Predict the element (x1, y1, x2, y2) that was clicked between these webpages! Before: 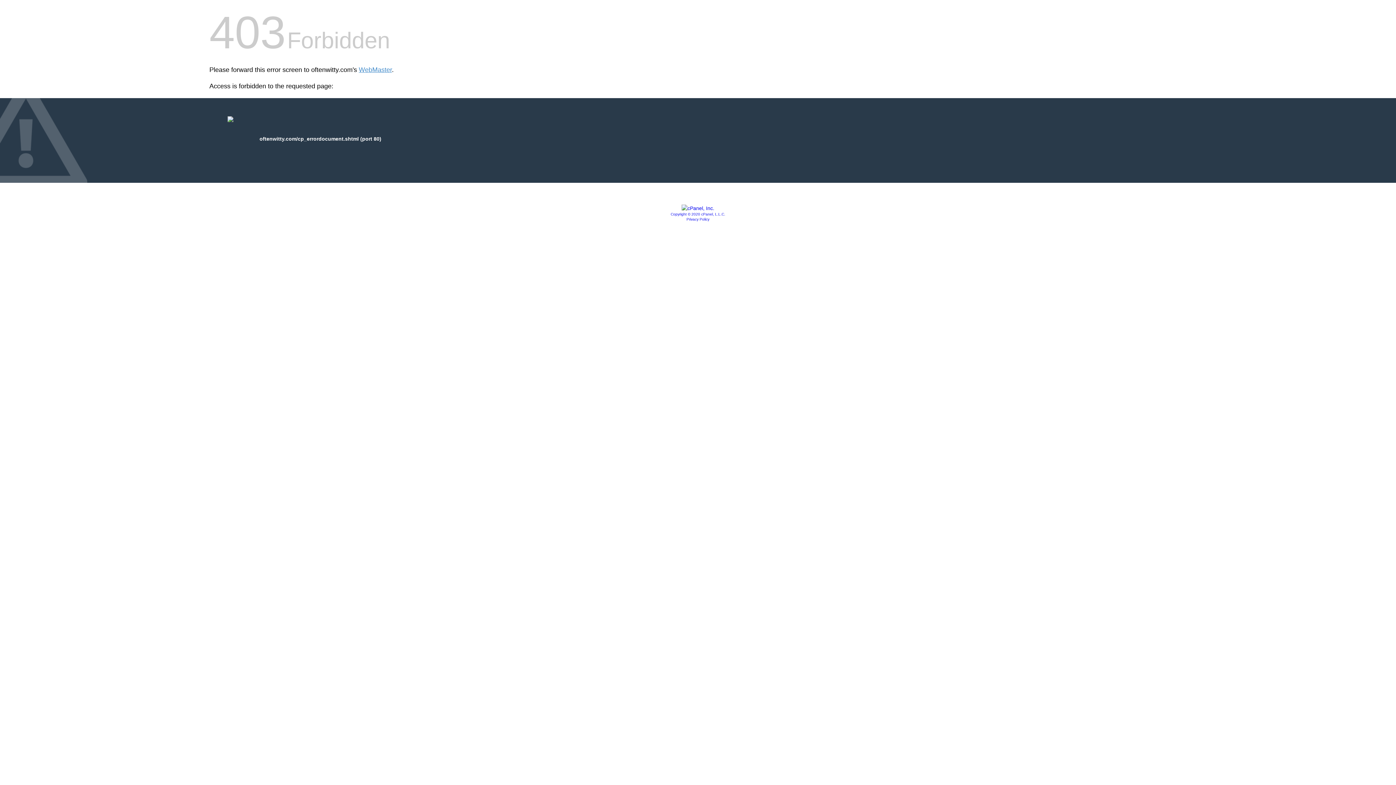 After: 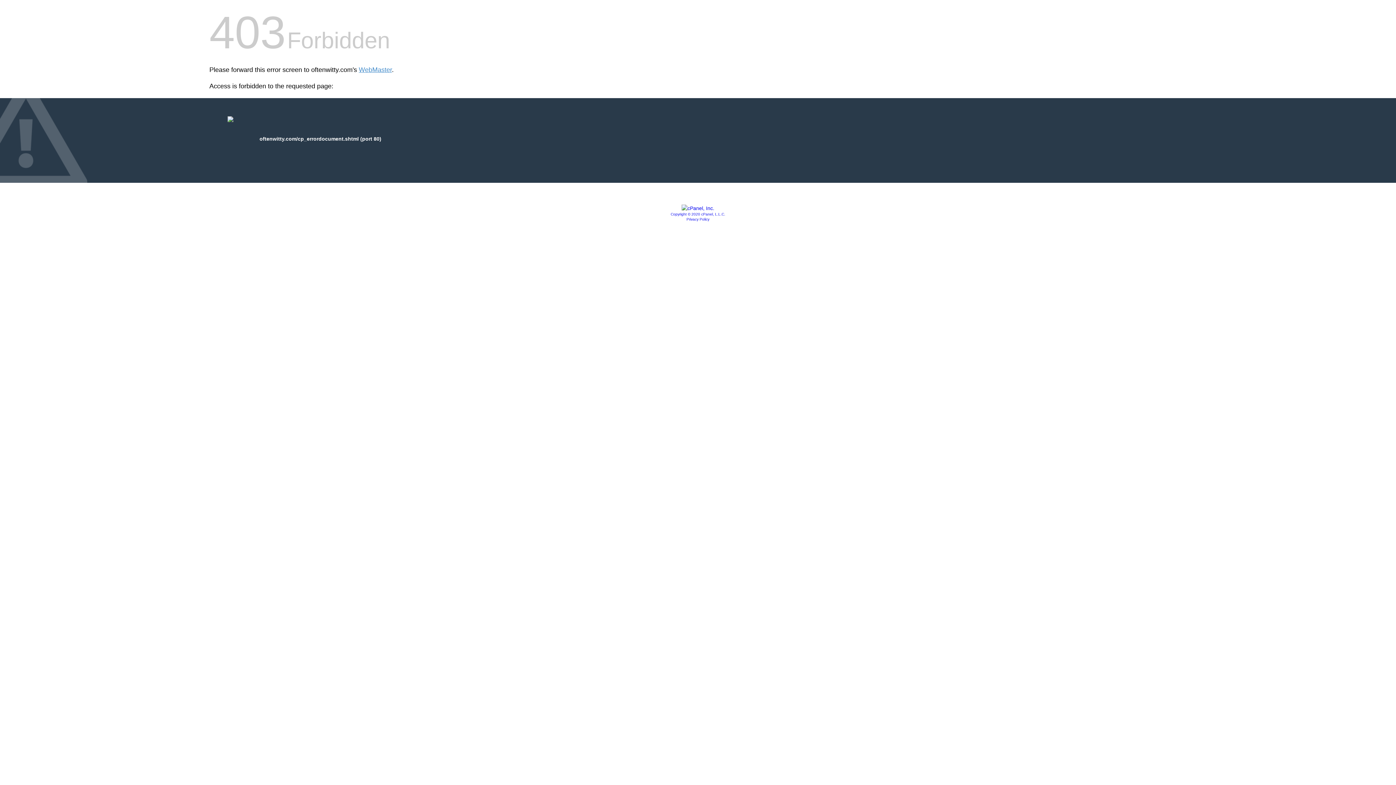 Action: bbox: (686, 217, 709, 221) label: Privacy Policy